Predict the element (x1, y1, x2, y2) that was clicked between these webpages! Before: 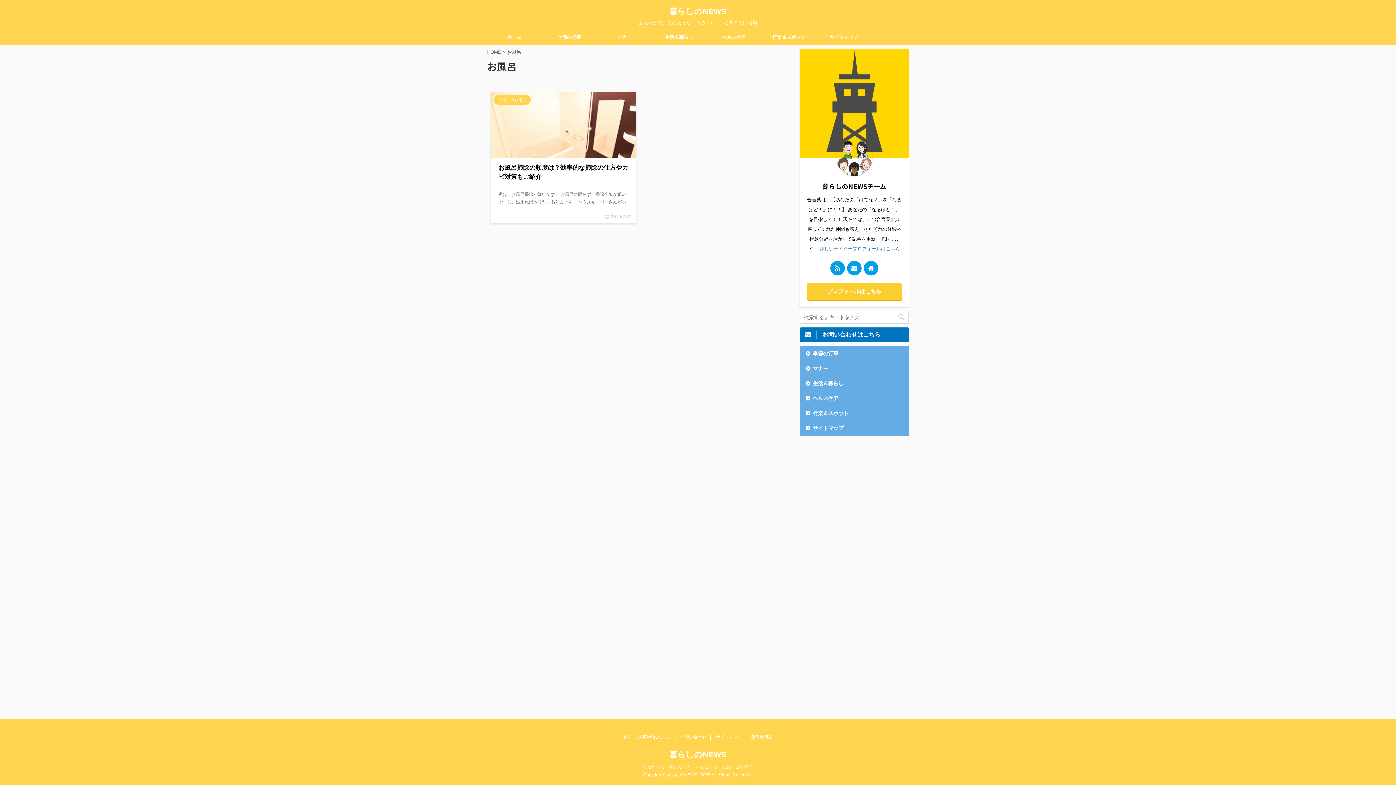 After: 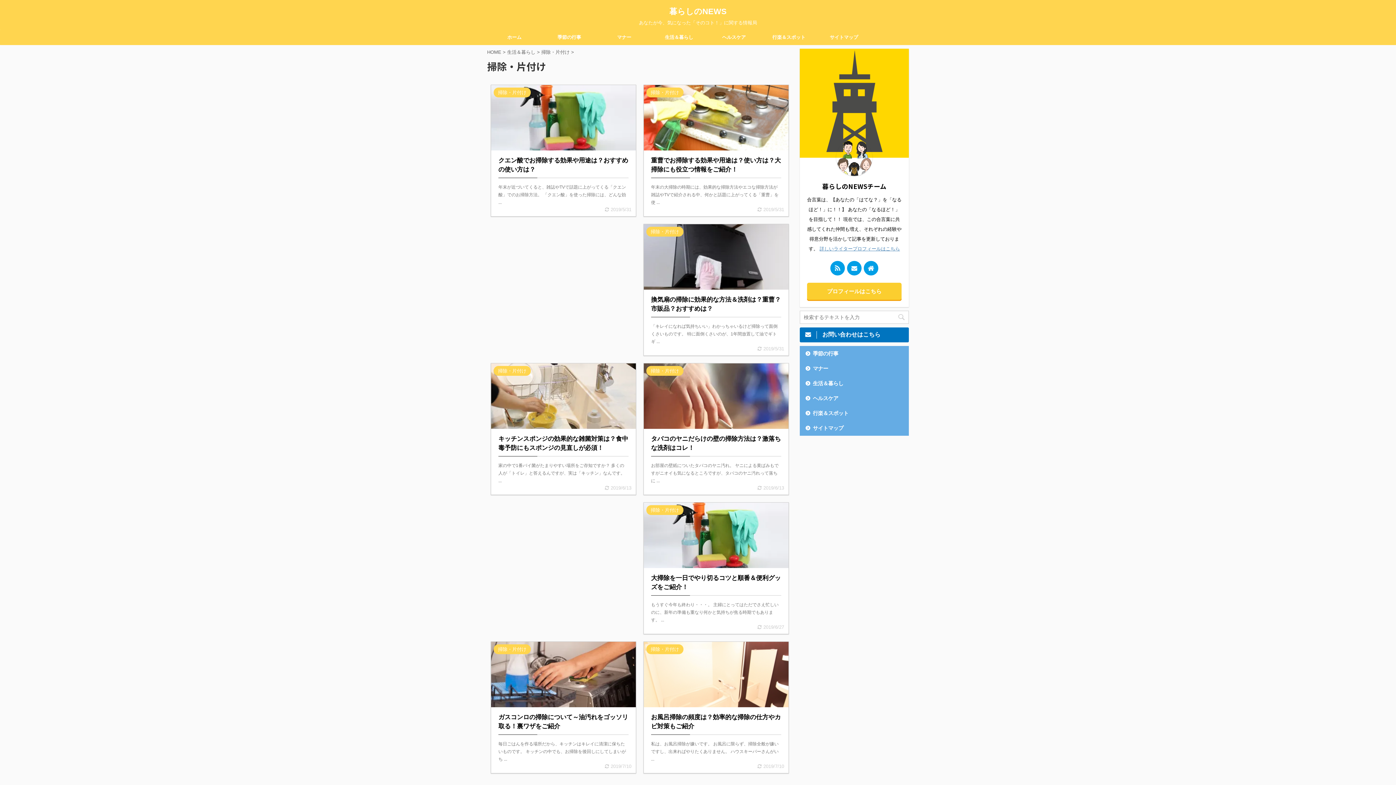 Action: bbox: (493, 97, 530, 102) label: 掃除・片付け